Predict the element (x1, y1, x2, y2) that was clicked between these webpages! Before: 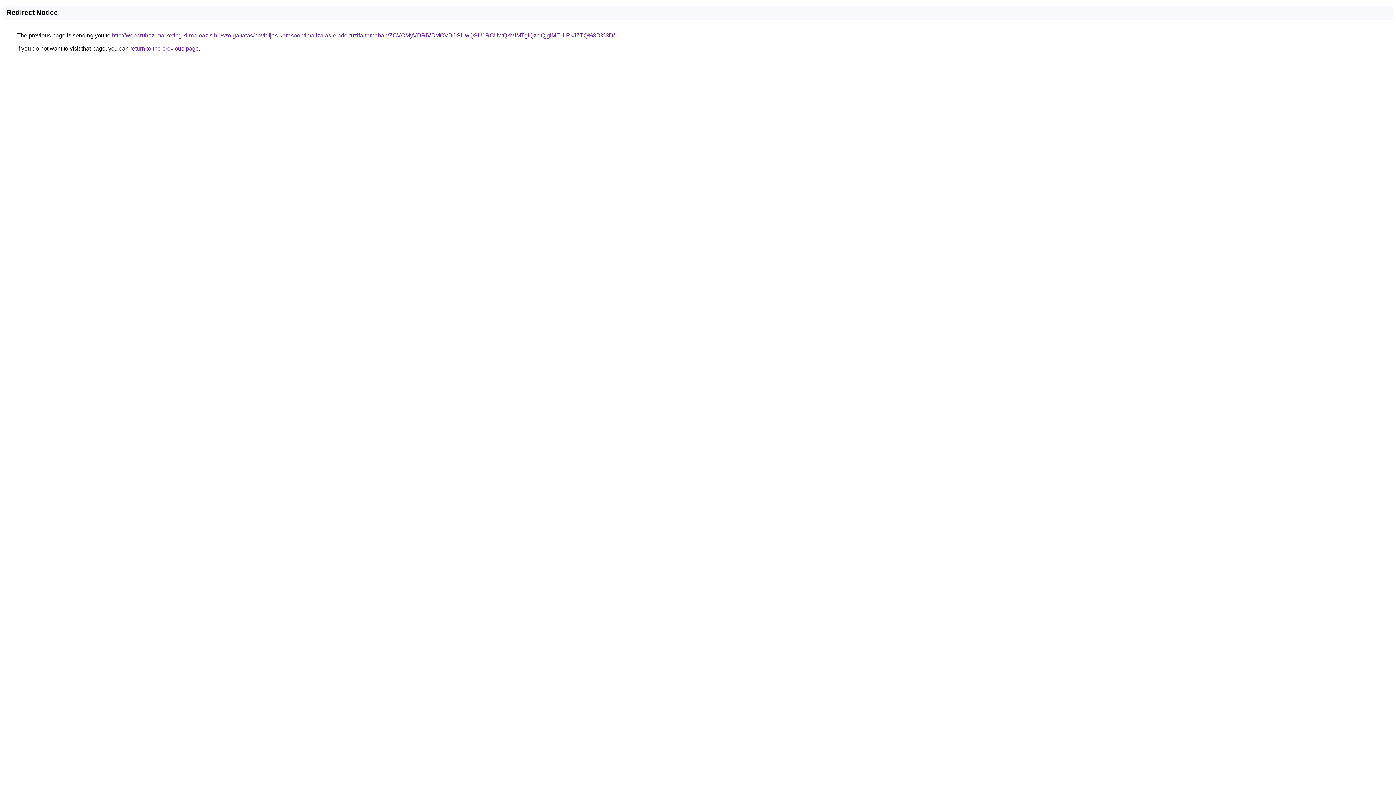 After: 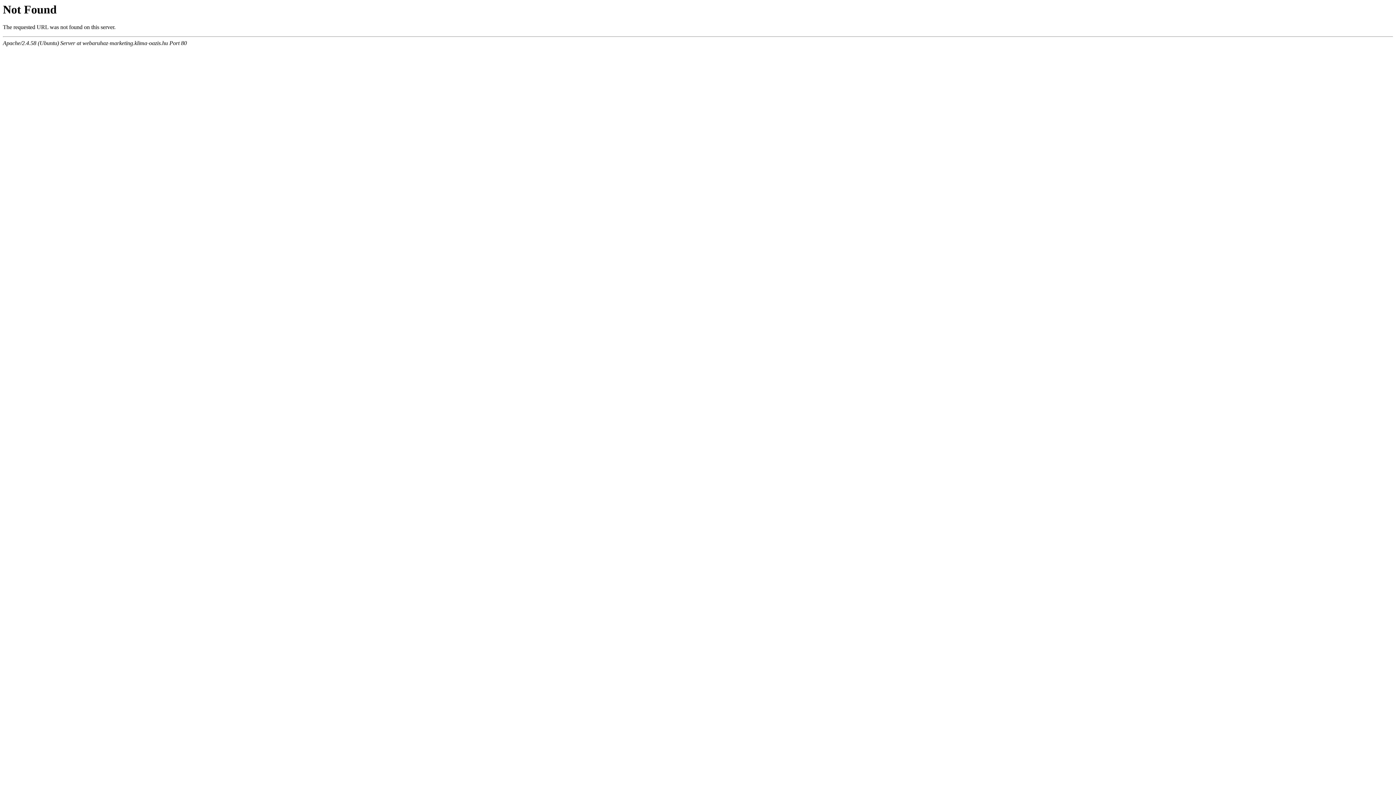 Action: bbox: (112, 32, 614, 38) label: http://webaruhaz-marketing.klima-oazis.hu/szolgaltatas/havidijas-keresooptimalizalas-elado-tuzifa-temaban/ZCVCMyVDRiVBMCVBOSUwQSU1RCUwQkMlMTglQzclQjglMEUlRkJZTQ%3D%3D/